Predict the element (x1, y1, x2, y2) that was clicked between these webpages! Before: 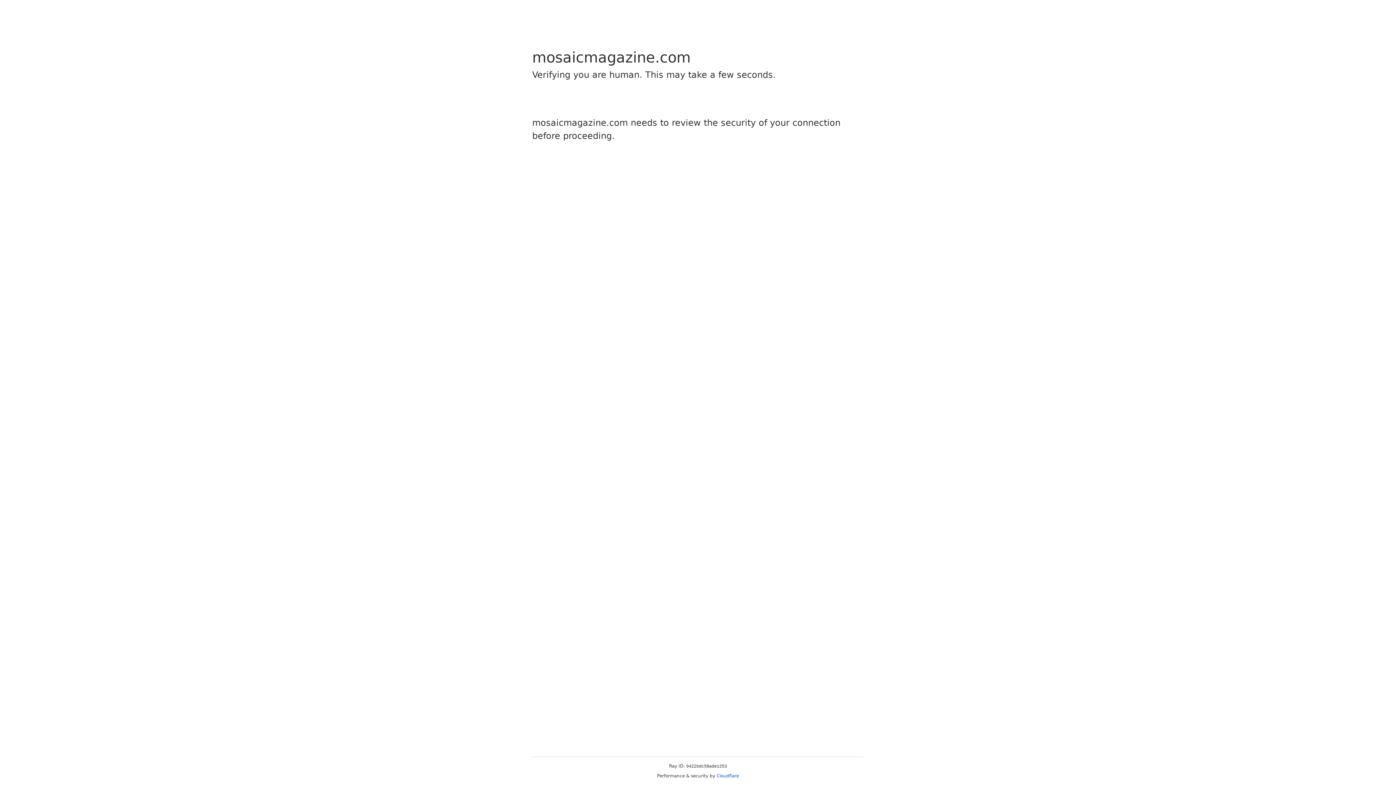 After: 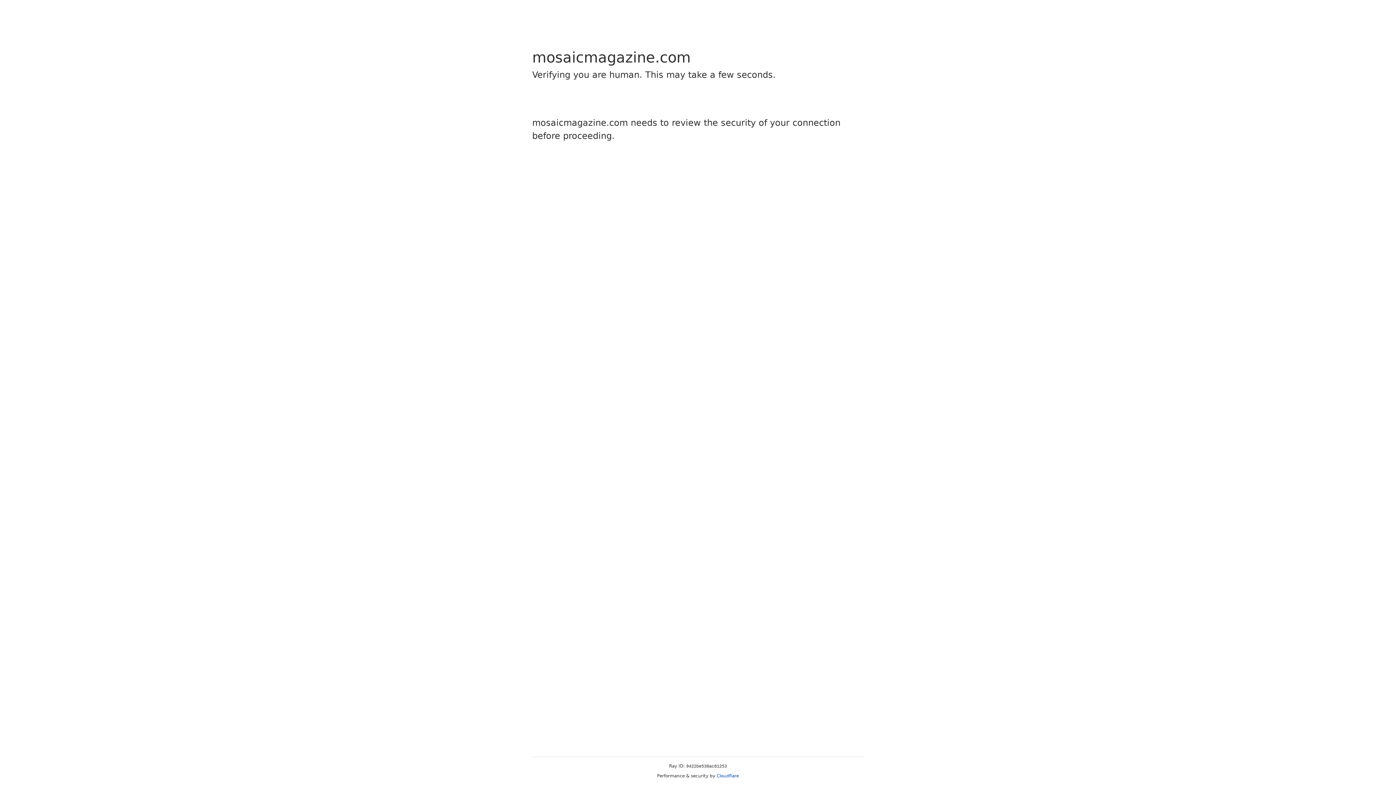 Action: label: Cloudflare bbox: (716, 773, 739, 778)